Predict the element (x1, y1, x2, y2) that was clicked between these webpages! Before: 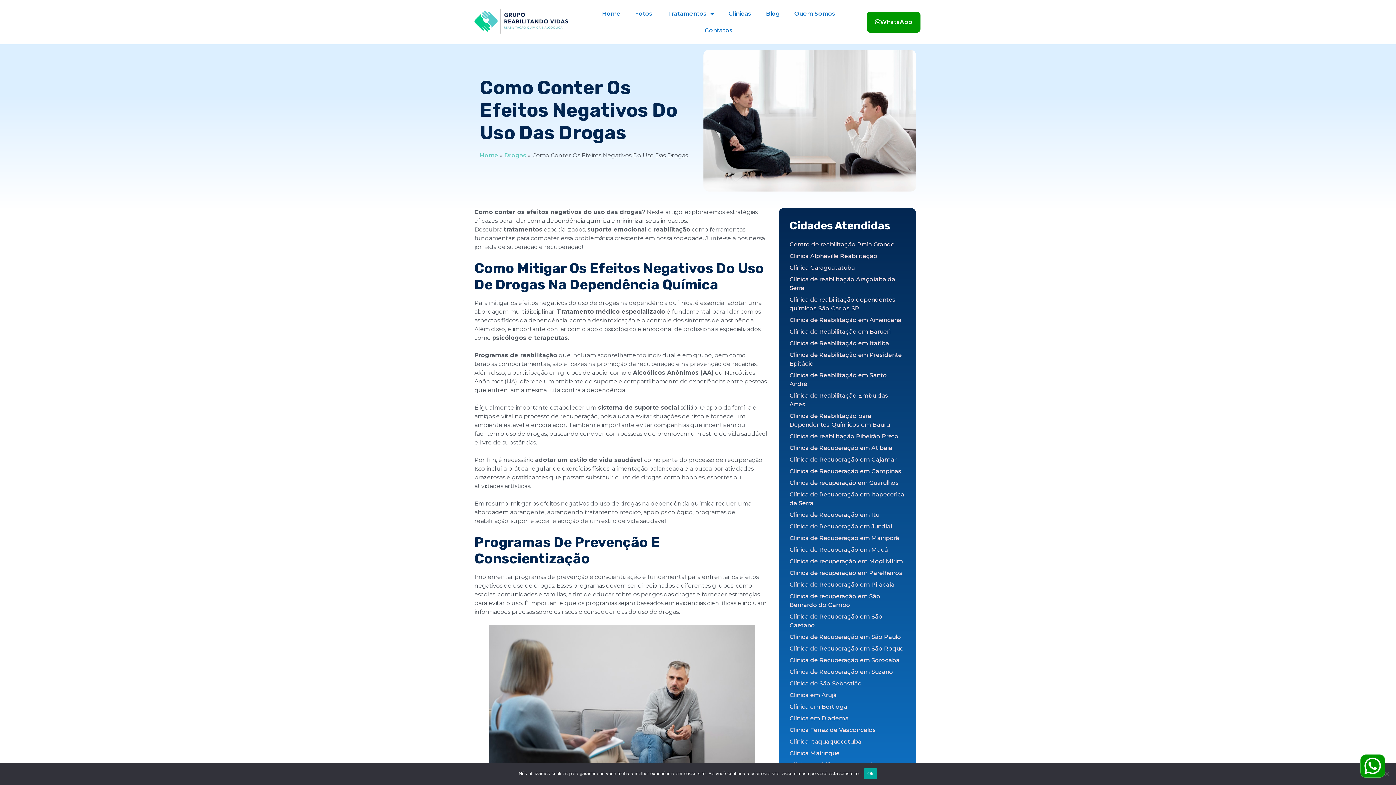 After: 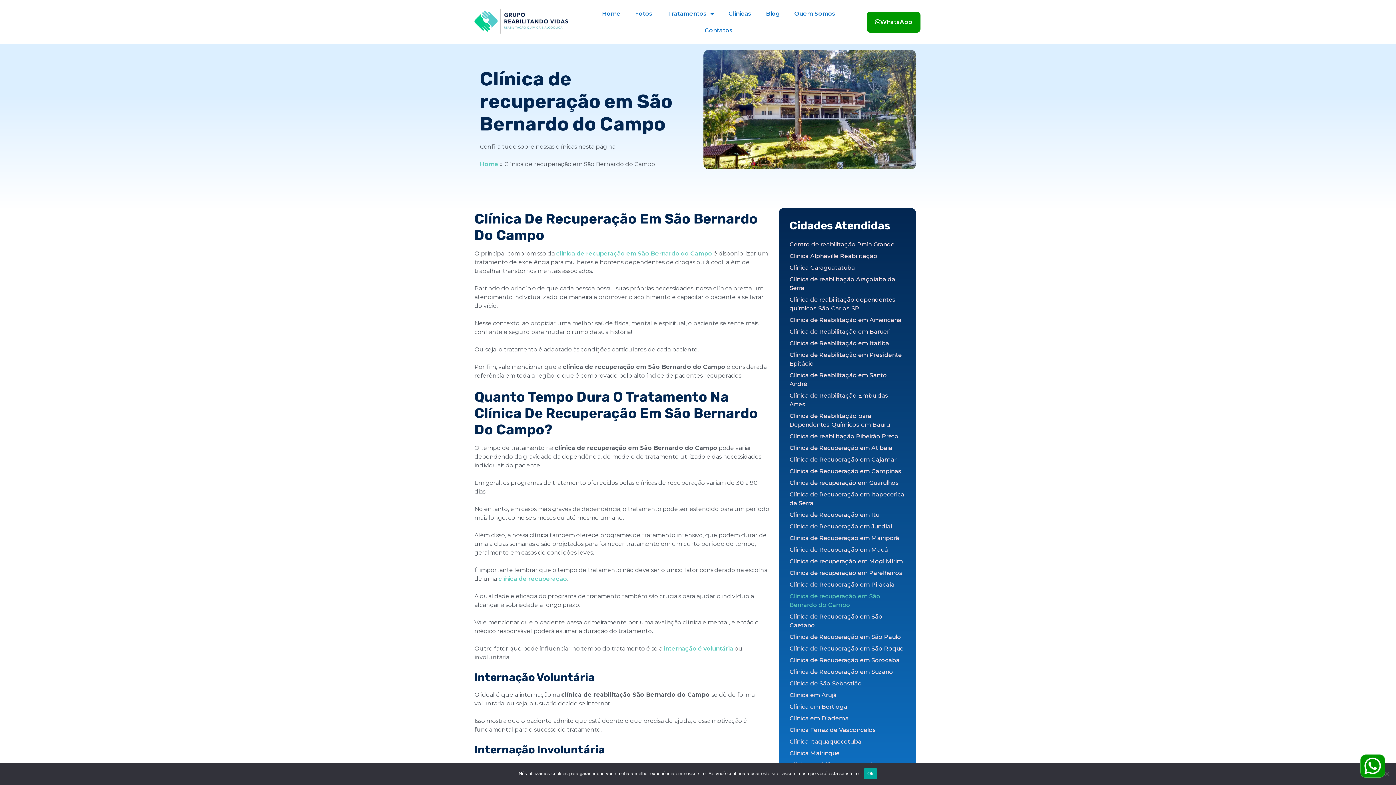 Action: label: Clínica de recuperação em São Bernardo do Campo bbox: (789, 598, 905, 616)